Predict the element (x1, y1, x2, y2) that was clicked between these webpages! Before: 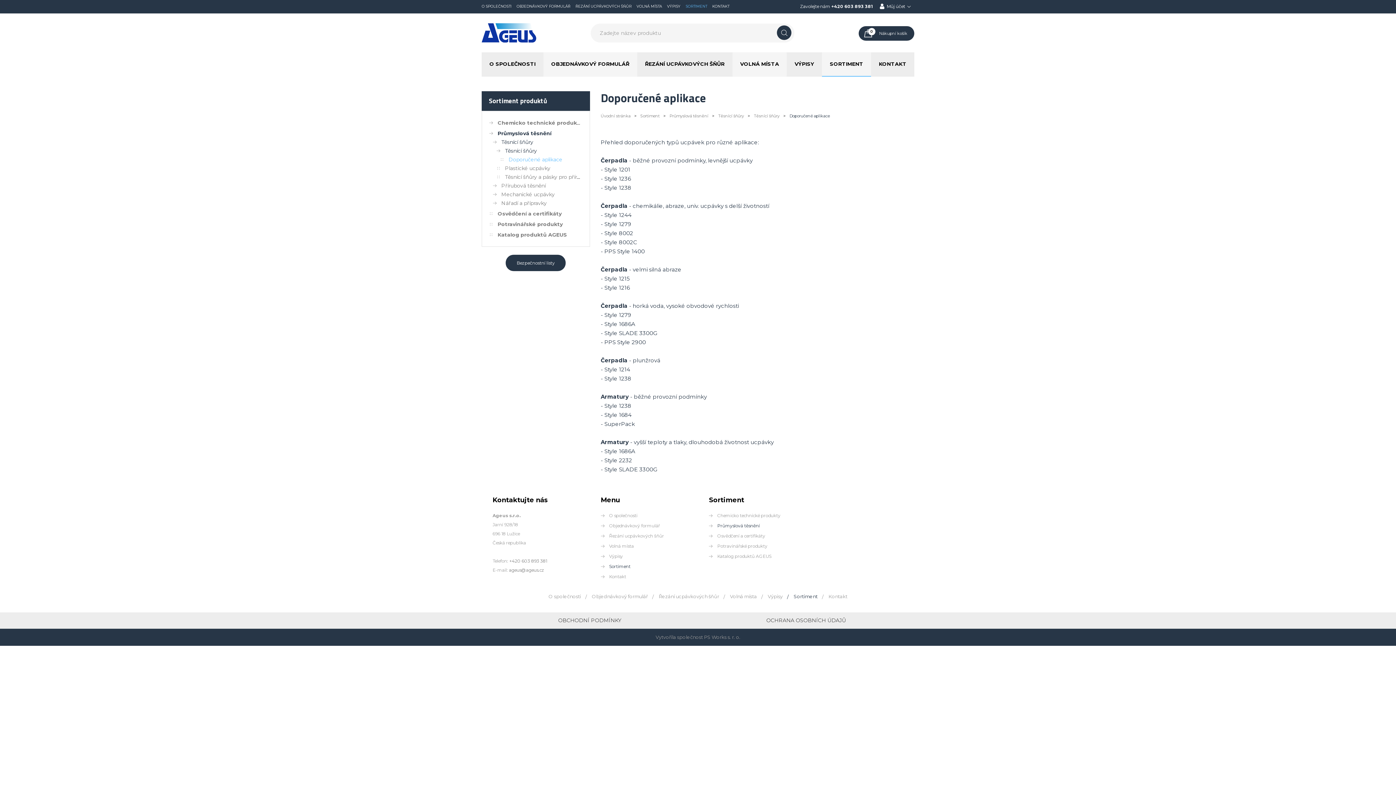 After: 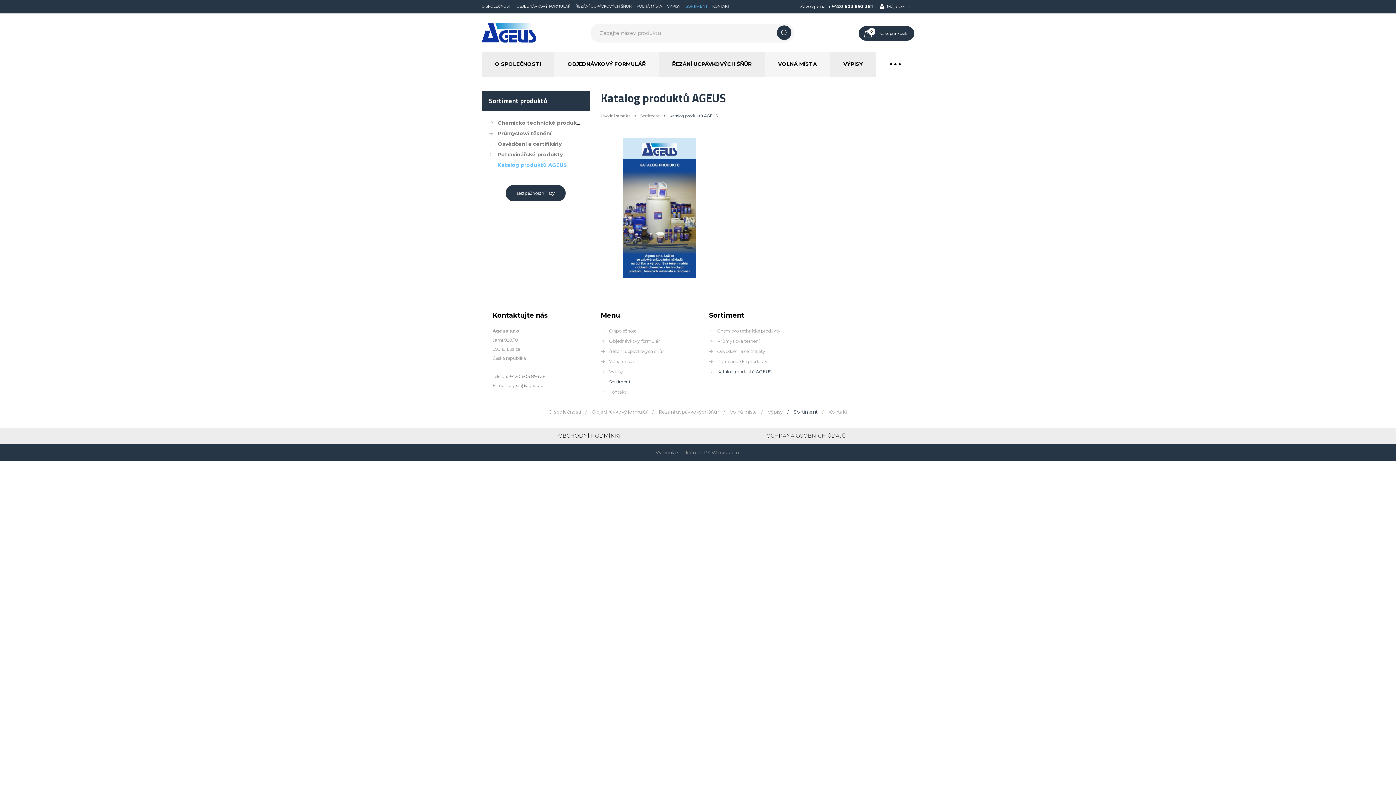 Action: bbox: (717, 553, 771, 559) label: Katalog produktů AGEUS